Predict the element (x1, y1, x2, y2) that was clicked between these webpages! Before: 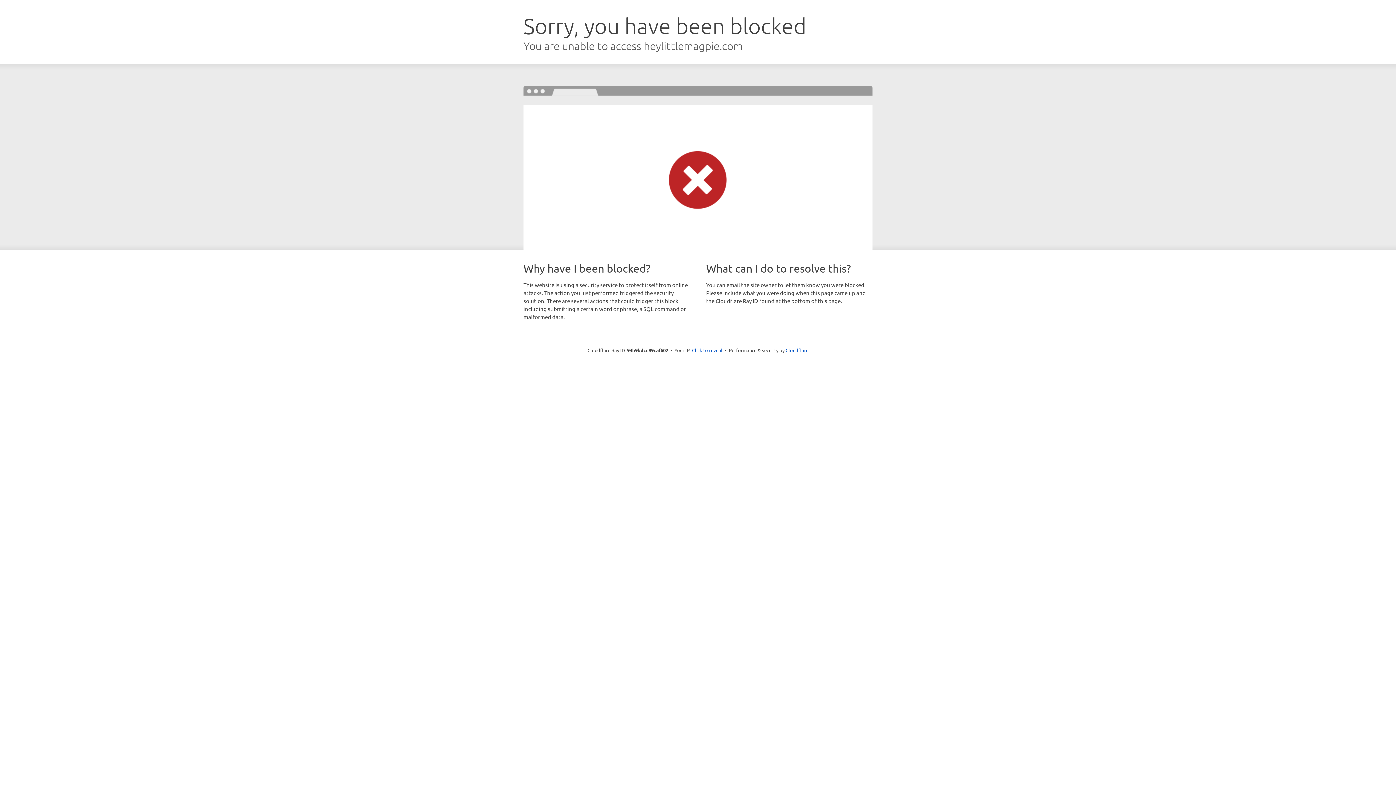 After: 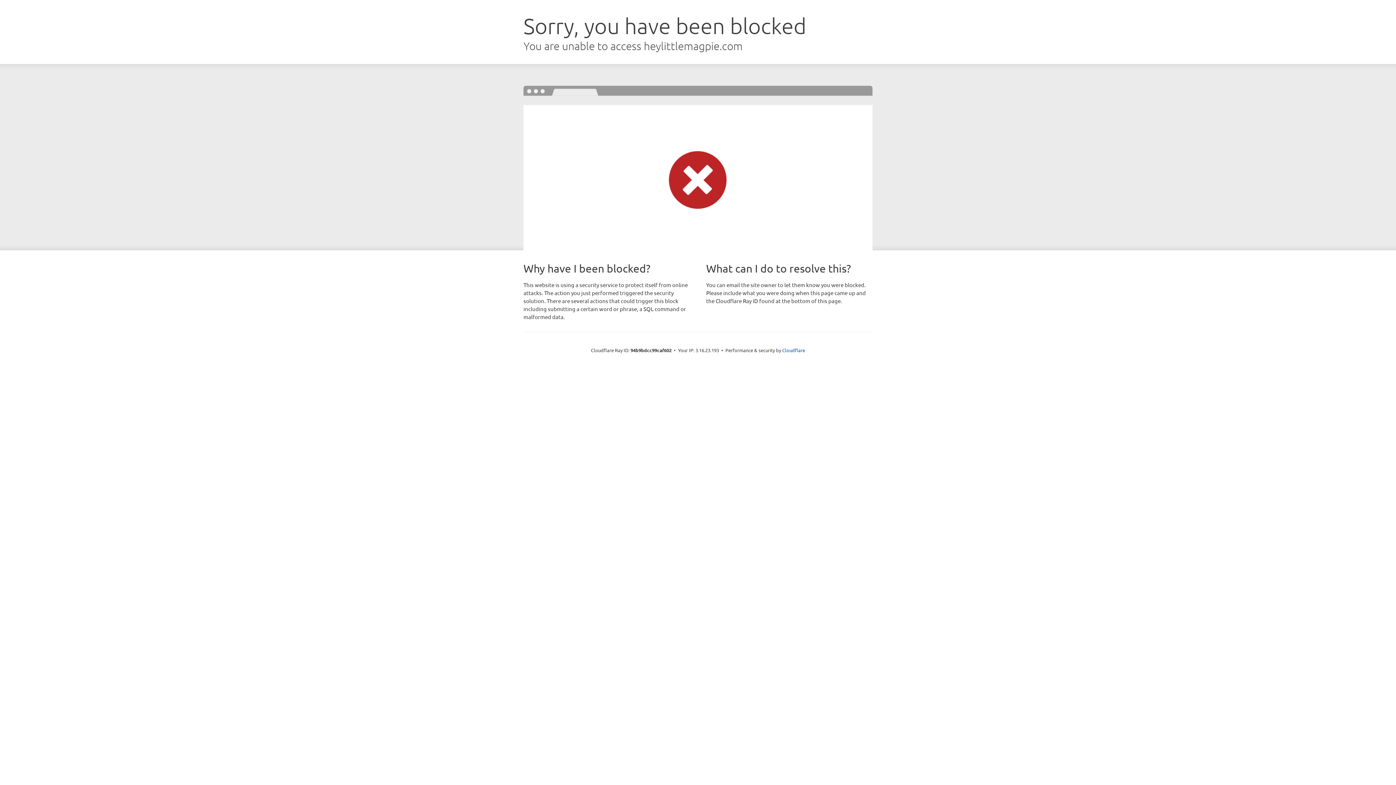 Action: bbox: (692, 346, 722, 353) label: Click to reveal